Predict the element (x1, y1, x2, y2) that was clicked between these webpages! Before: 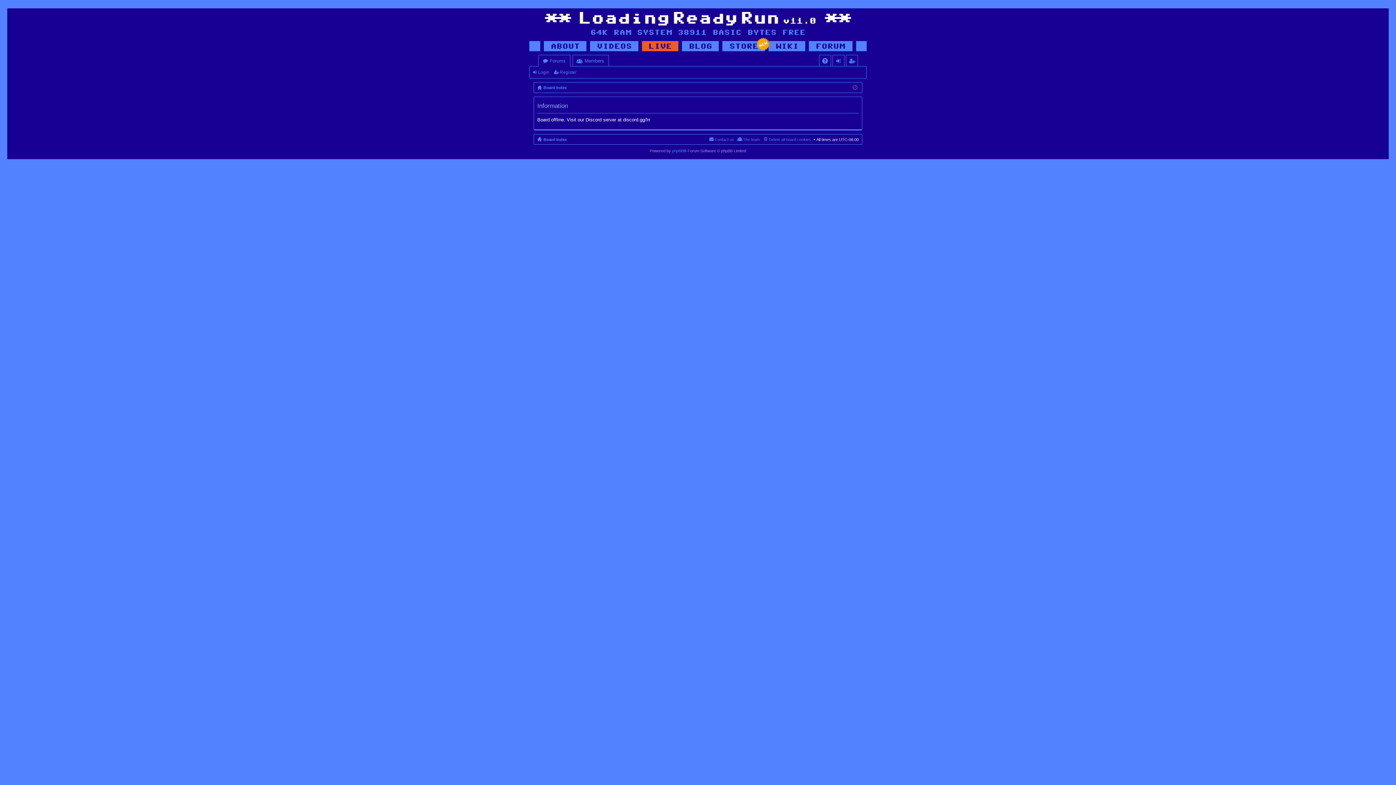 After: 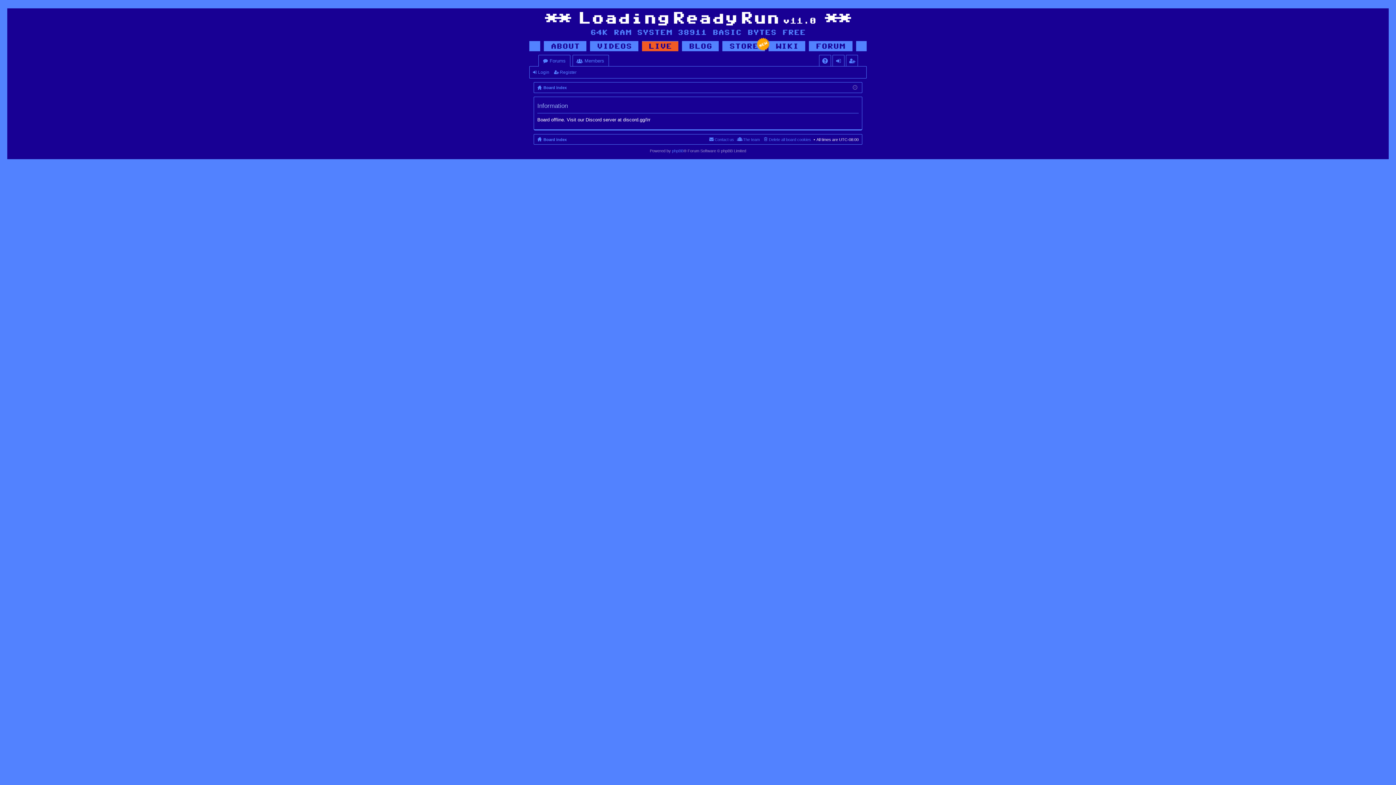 Action: label: Forums bbox: (538, 55, 570, 66)